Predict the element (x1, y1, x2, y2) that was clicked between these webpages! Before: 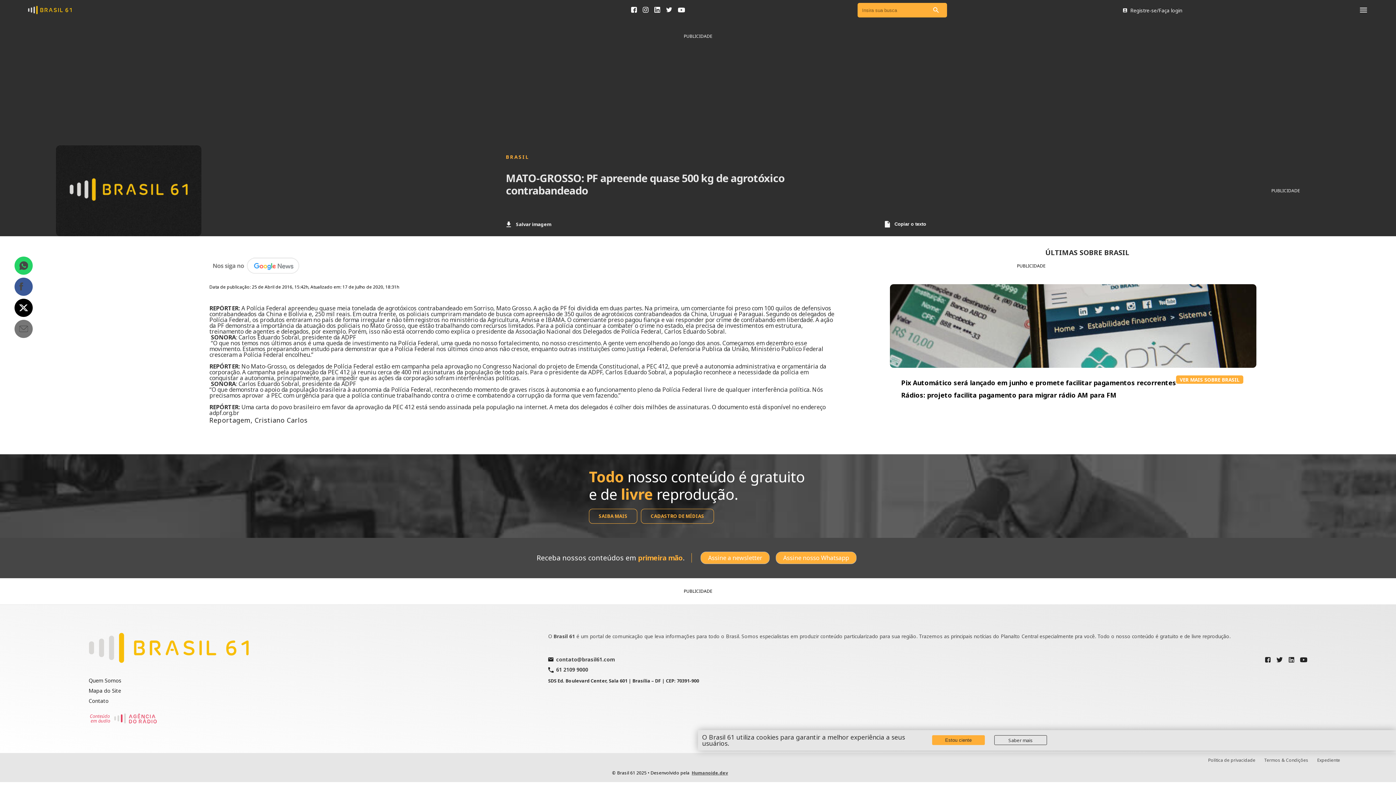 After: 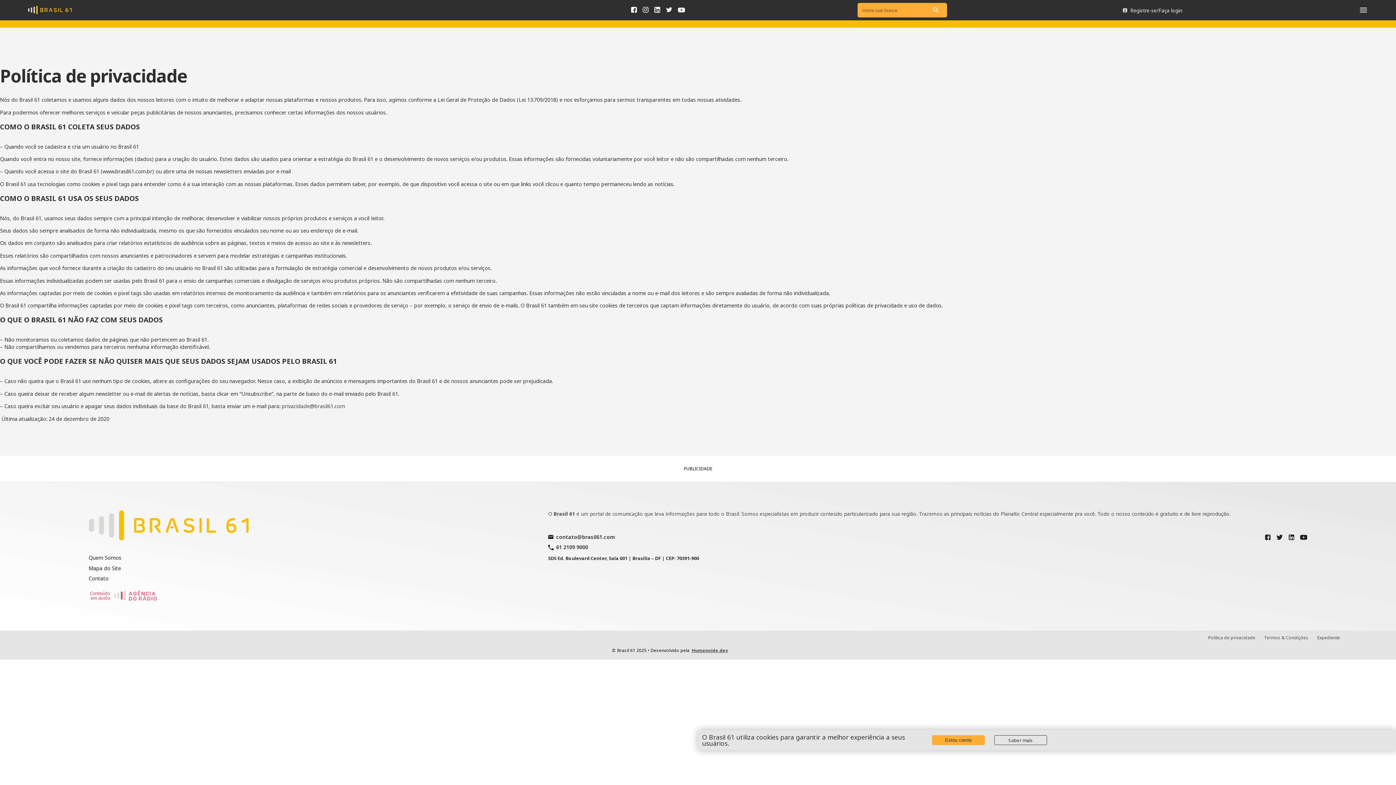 Action: bbox: (1208, 723, 1255, 728) label: Política de privacidade